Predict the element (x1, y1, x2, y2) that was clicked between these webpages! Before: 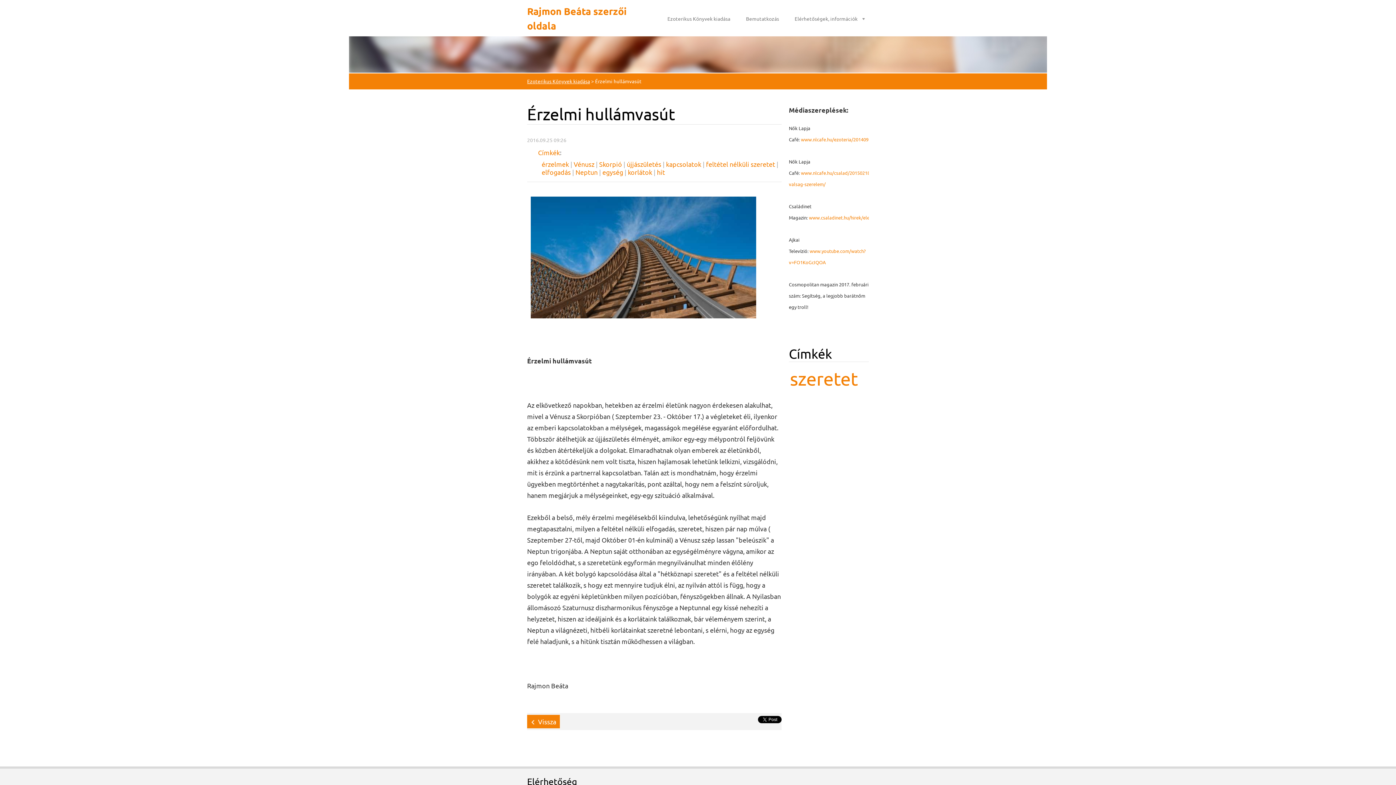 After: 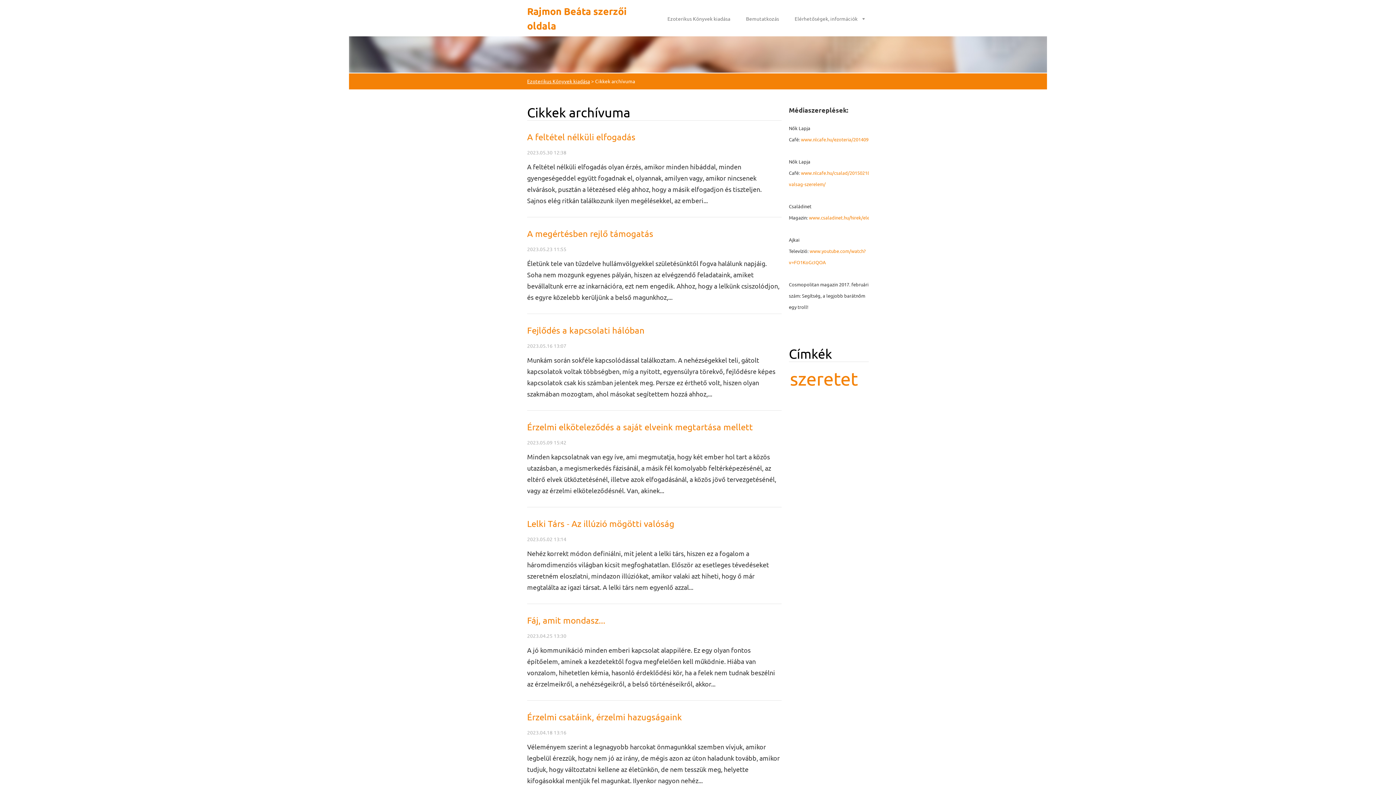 Action: bbox: (527, 715, 560, 728) label: Vissza